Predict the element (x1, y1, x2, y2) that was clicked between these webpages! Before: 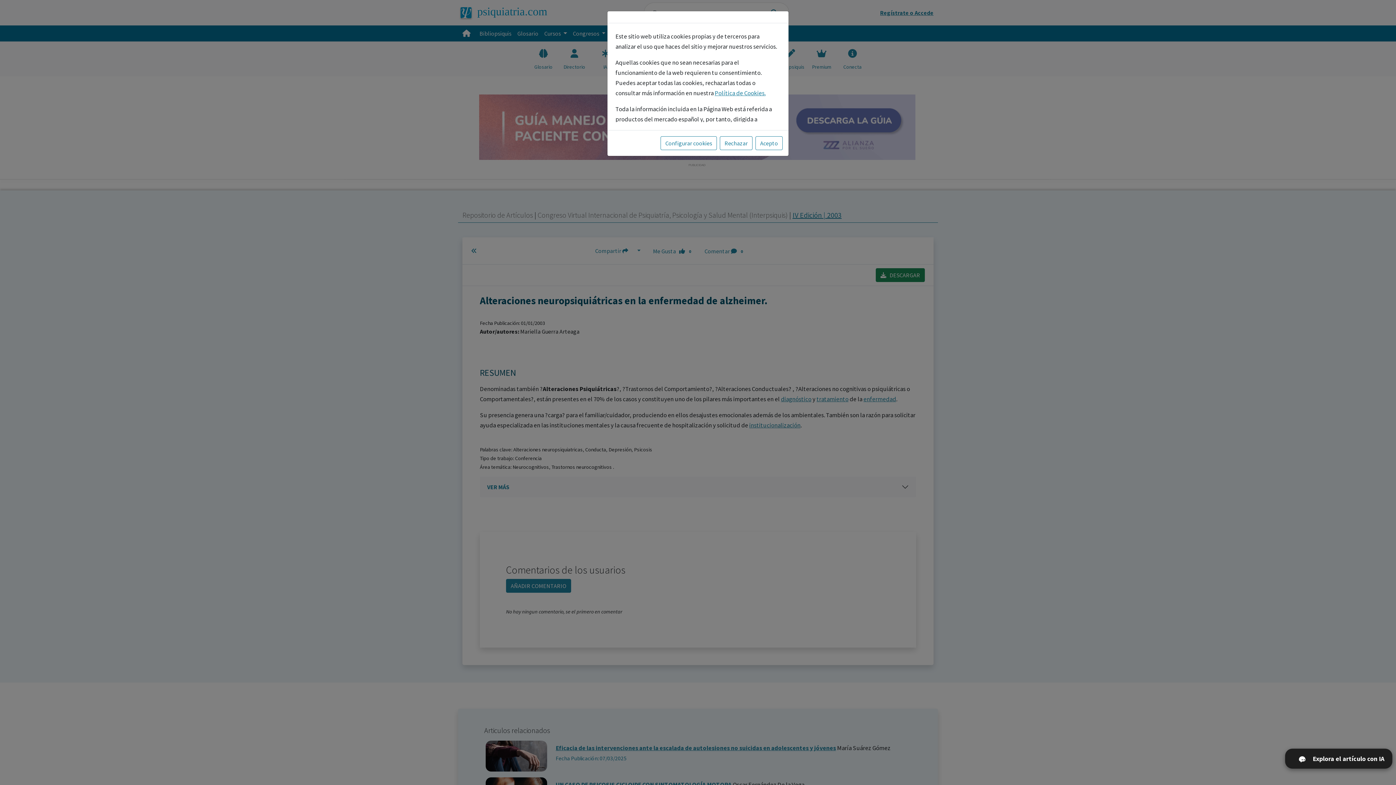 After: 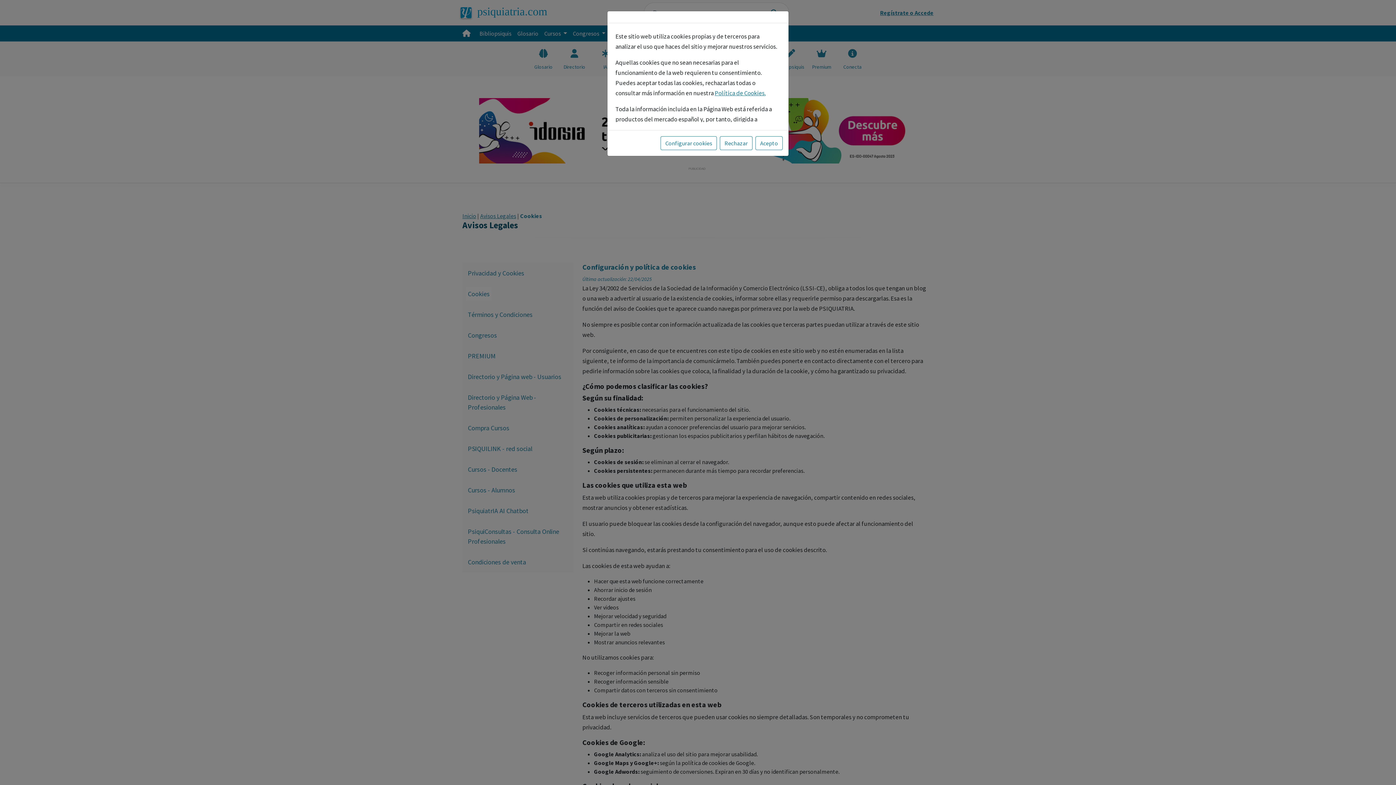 Action: label: Política de Cookies. bbox: (714, 89, 765, 97)